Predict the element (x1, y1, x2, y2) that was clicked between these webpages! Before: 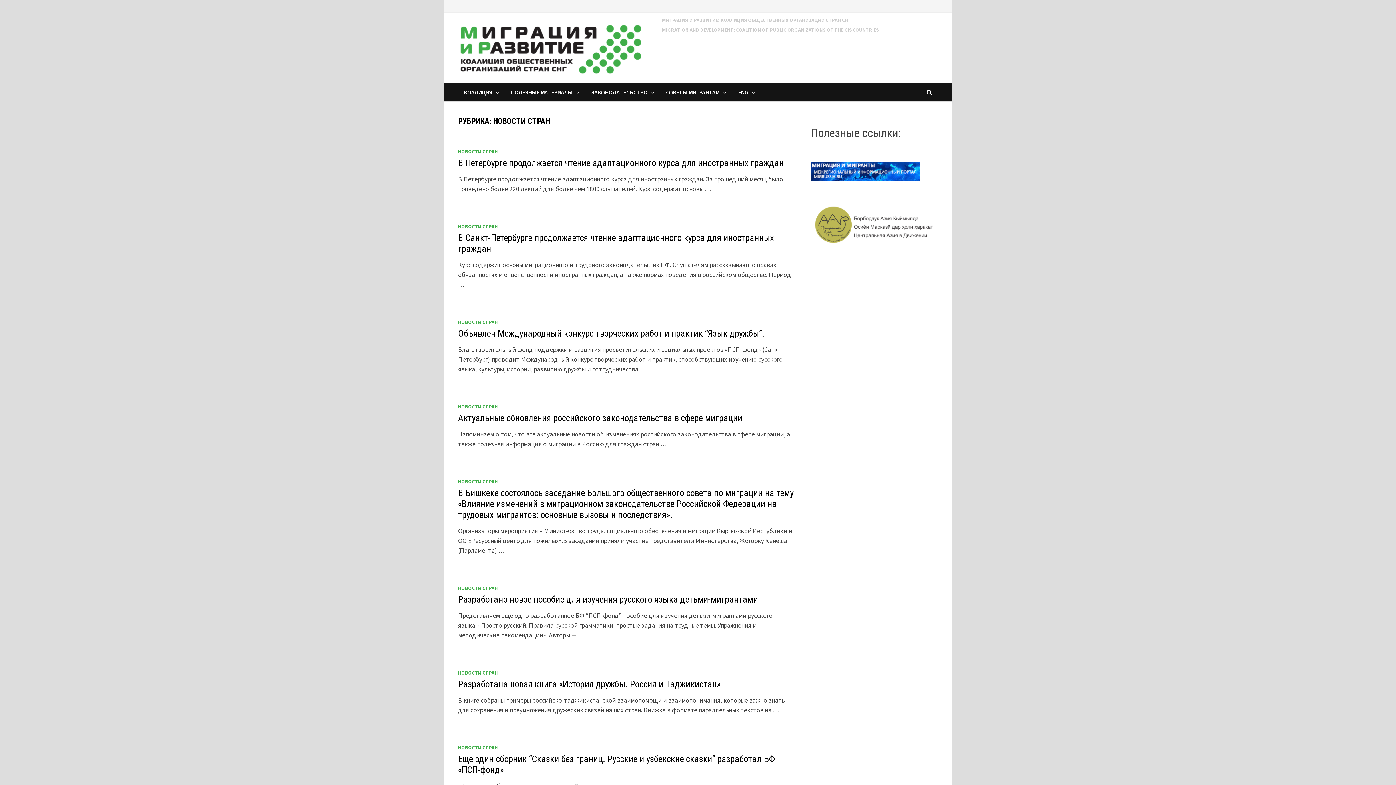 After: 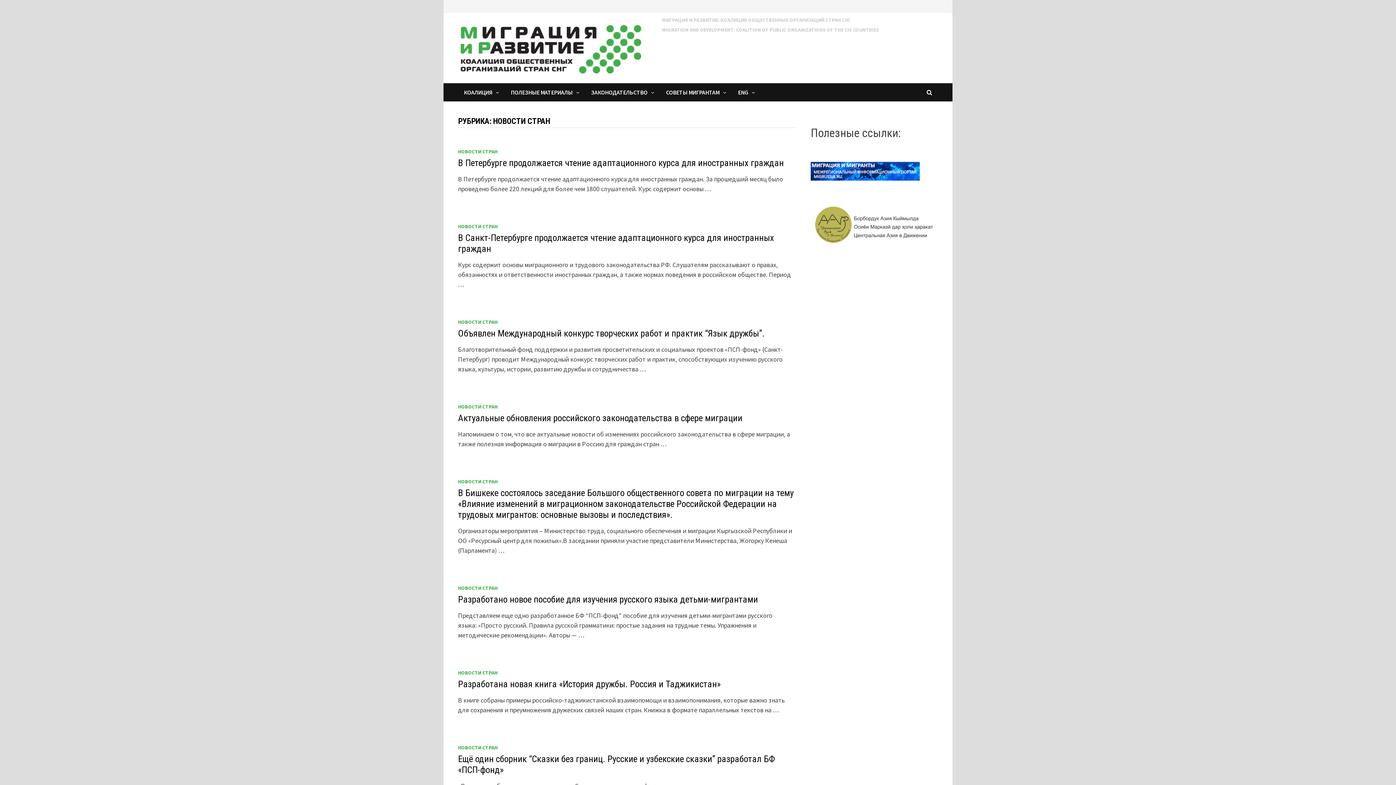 Action: label: НОВОСТИ СТРАН bbox: (458, 478, 497, 485)